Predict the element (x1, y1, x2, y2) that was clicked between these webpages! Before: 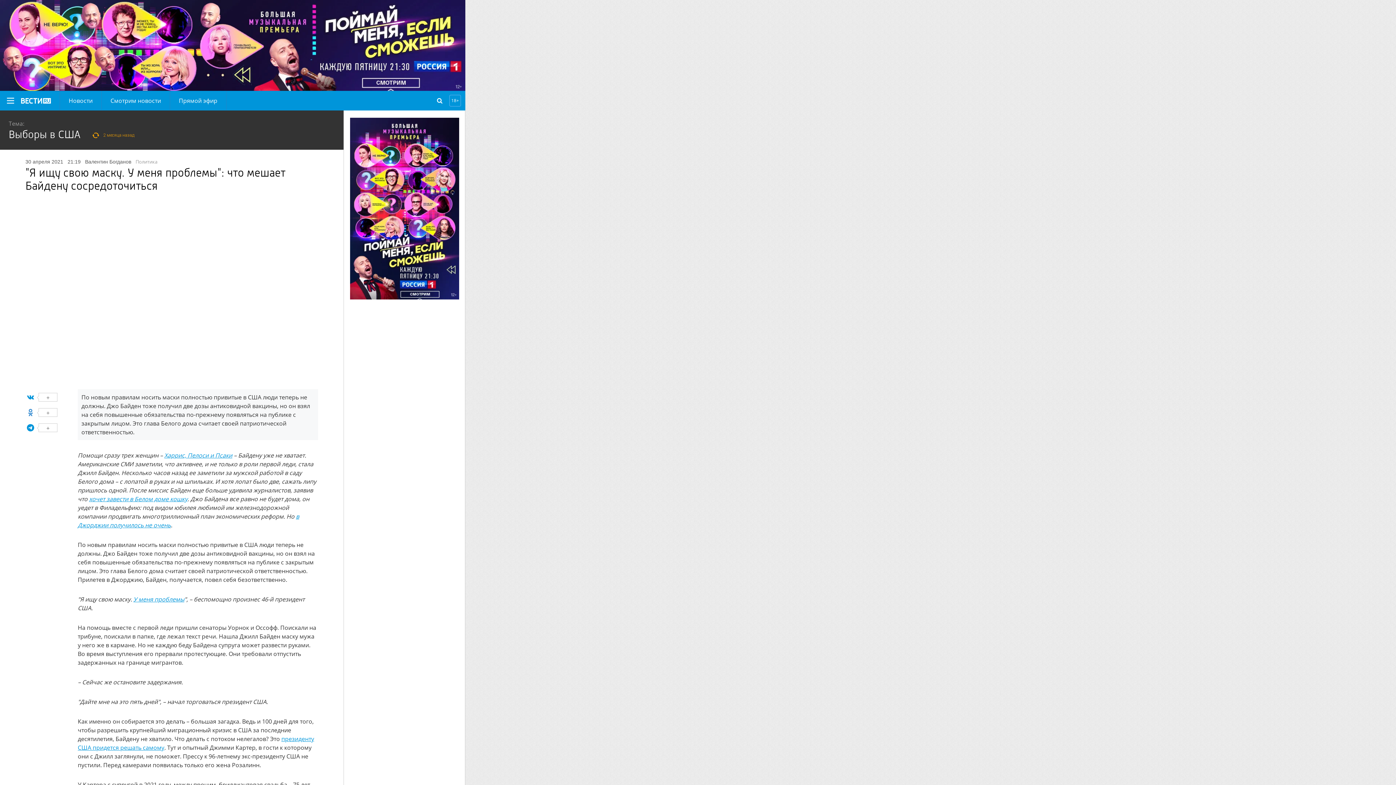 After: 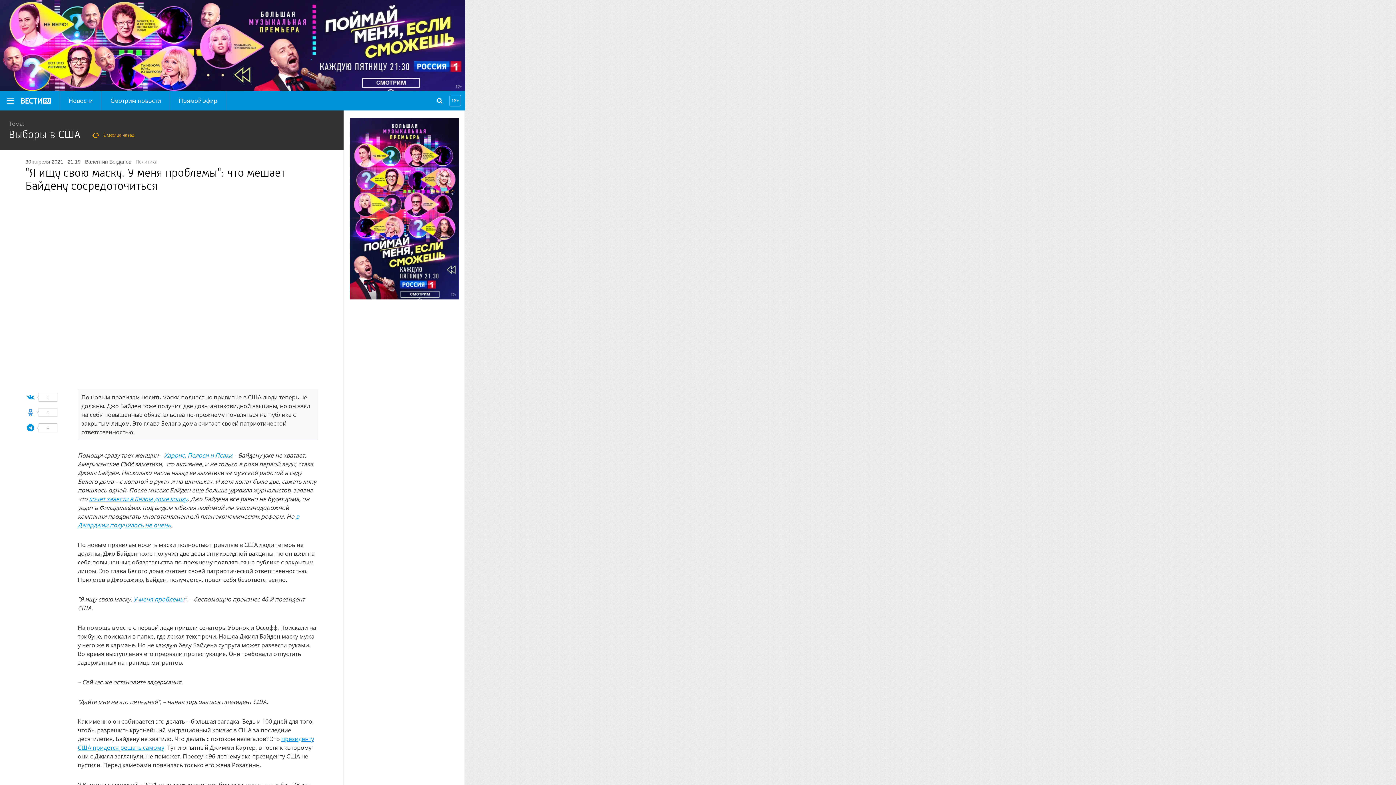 Action: bbox: (133, 595, 184, 603) label: У меня проблемы